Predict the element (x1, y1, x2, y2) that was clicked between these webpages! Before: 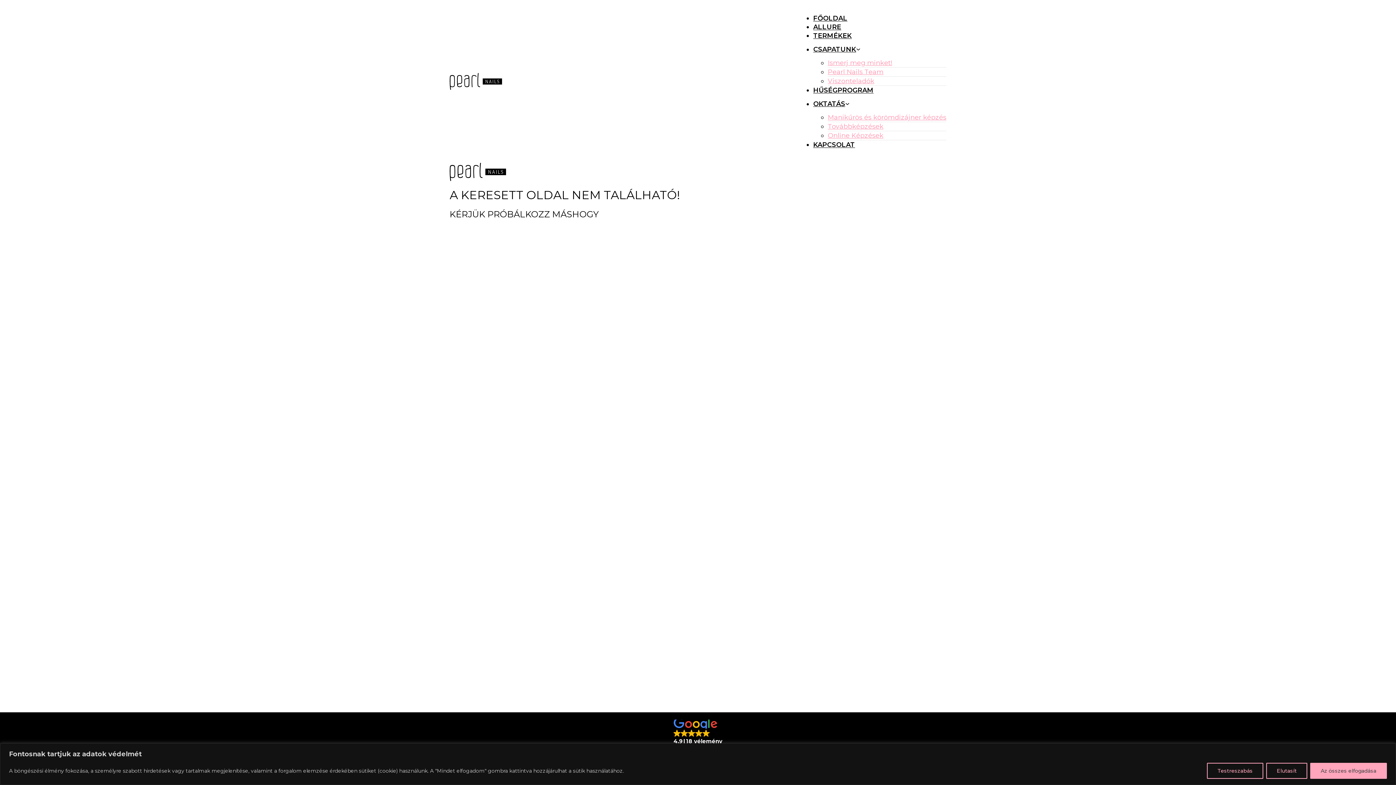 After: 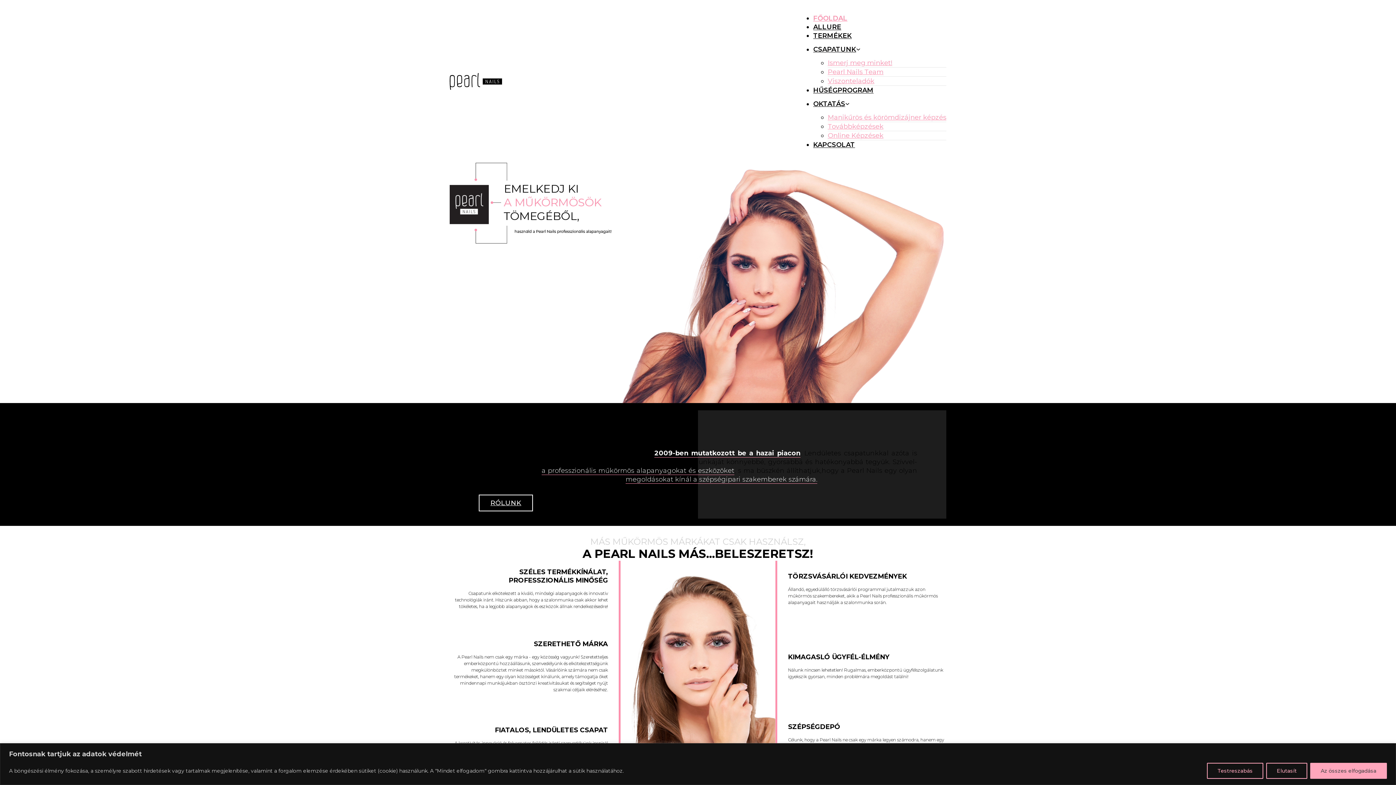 Action: bbox: (449, 72, 502, 89)